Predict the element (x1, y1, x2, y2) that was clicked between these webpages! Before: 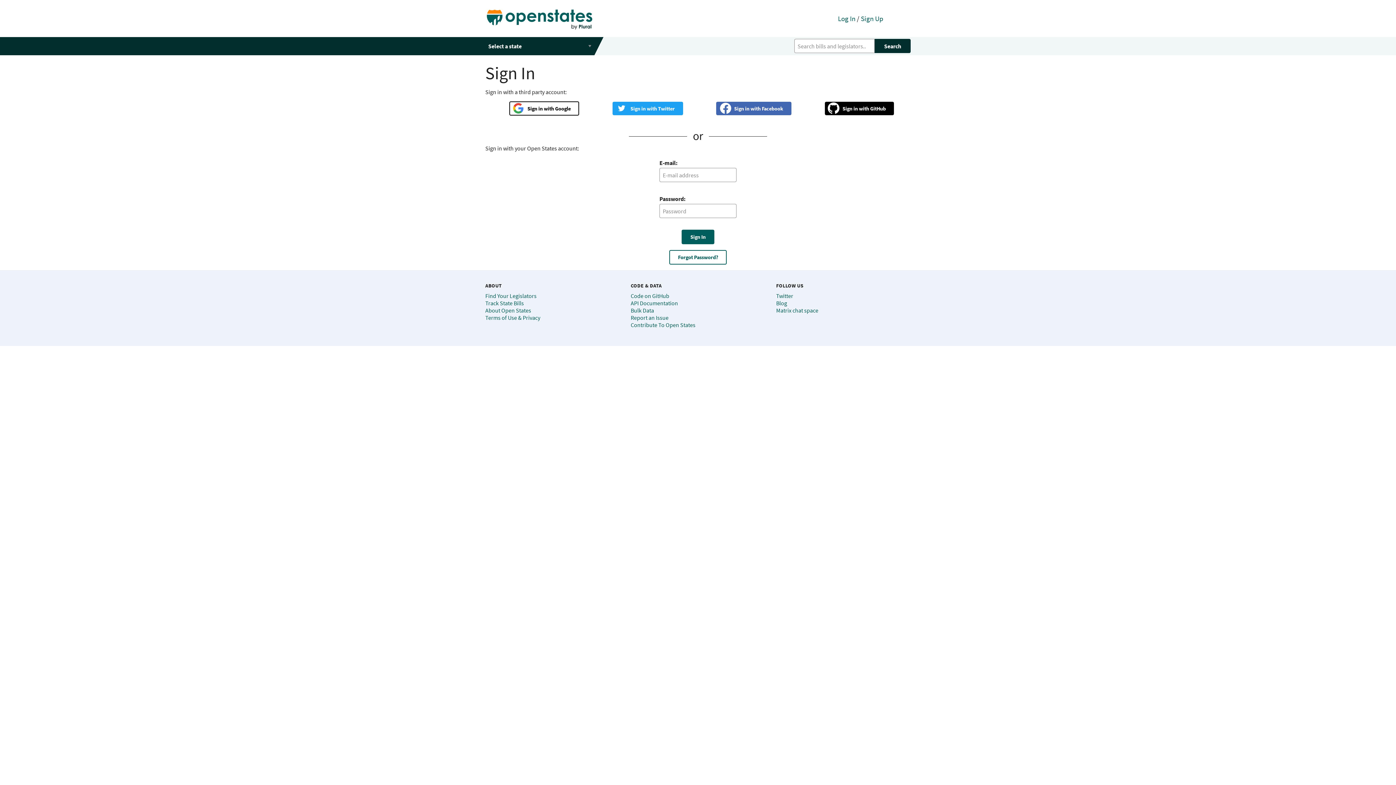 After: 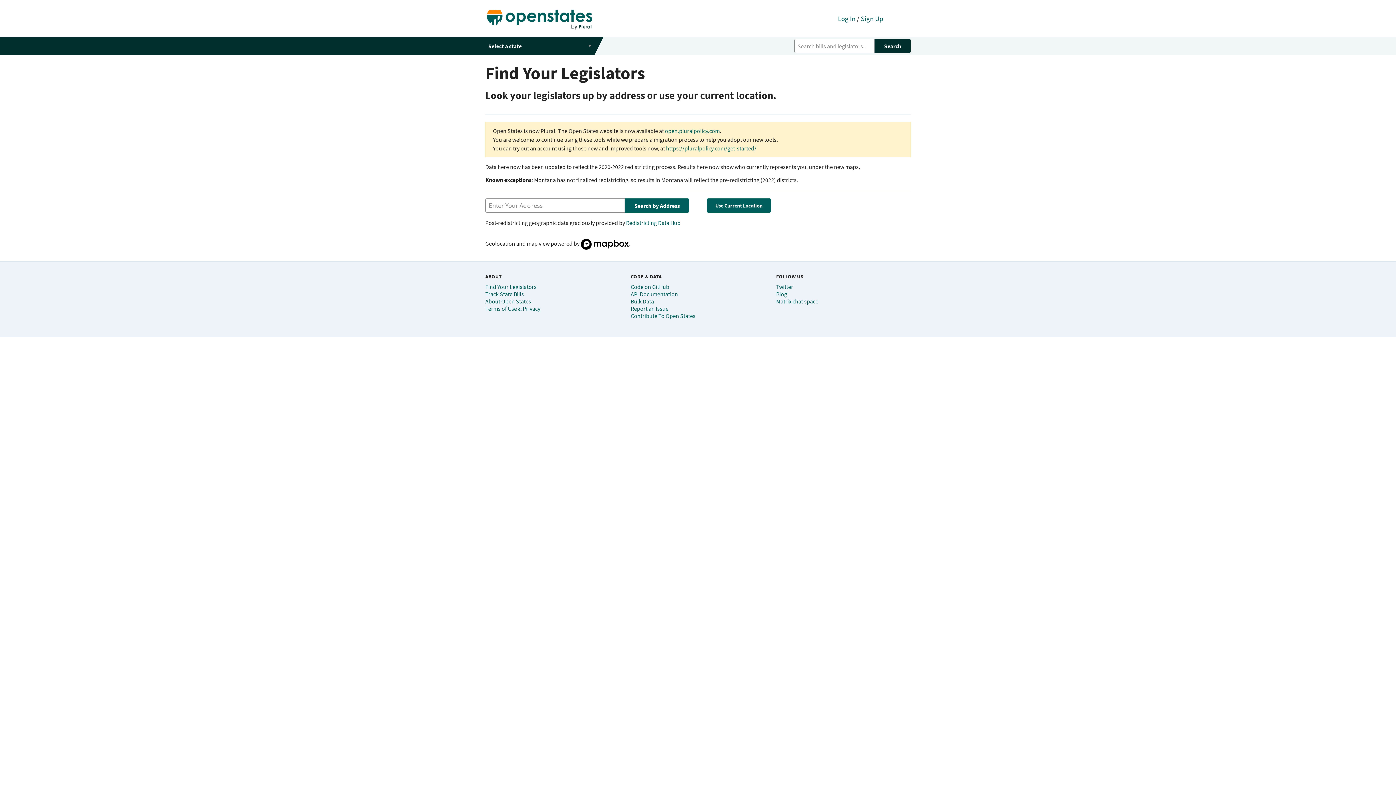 Action: bbox: (485, 292, 536, 299) label: Find Your Legislators